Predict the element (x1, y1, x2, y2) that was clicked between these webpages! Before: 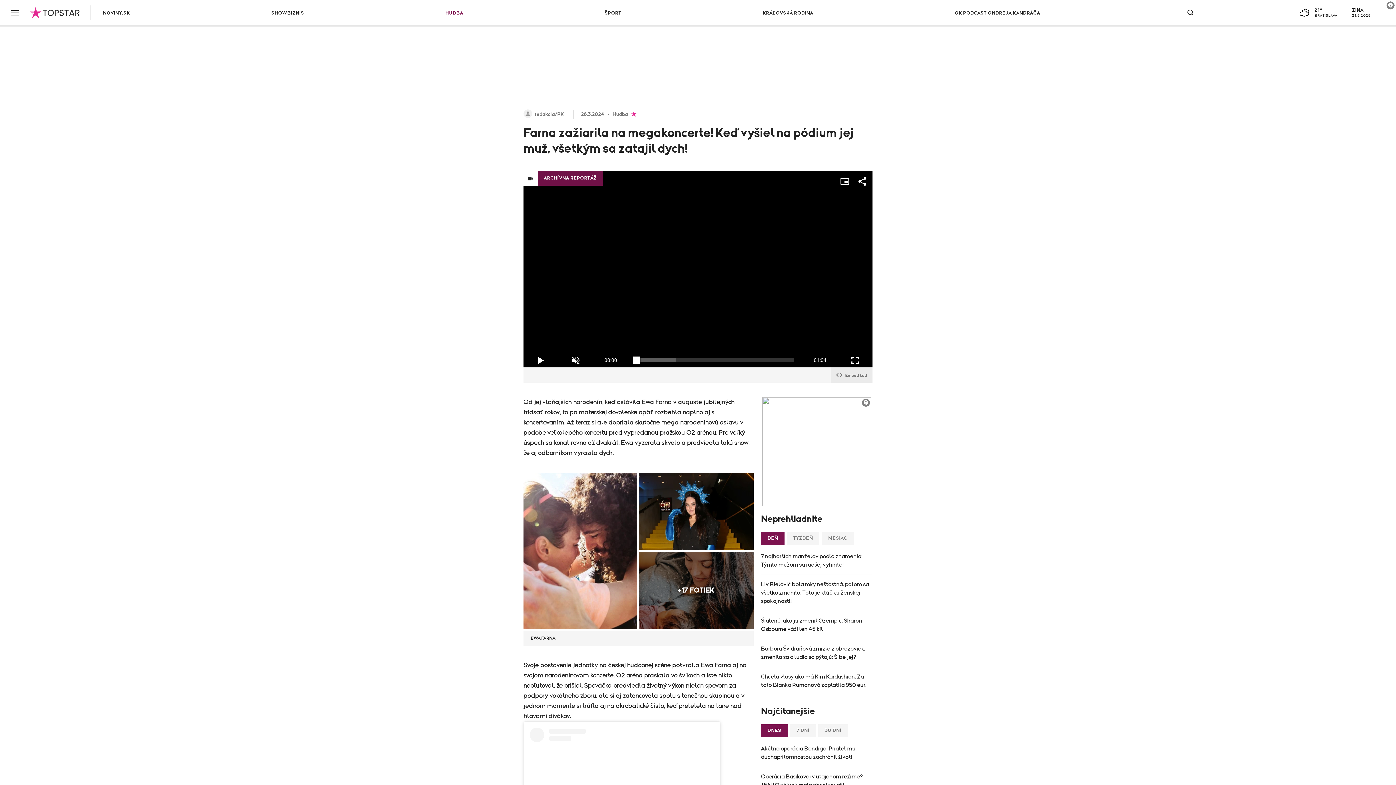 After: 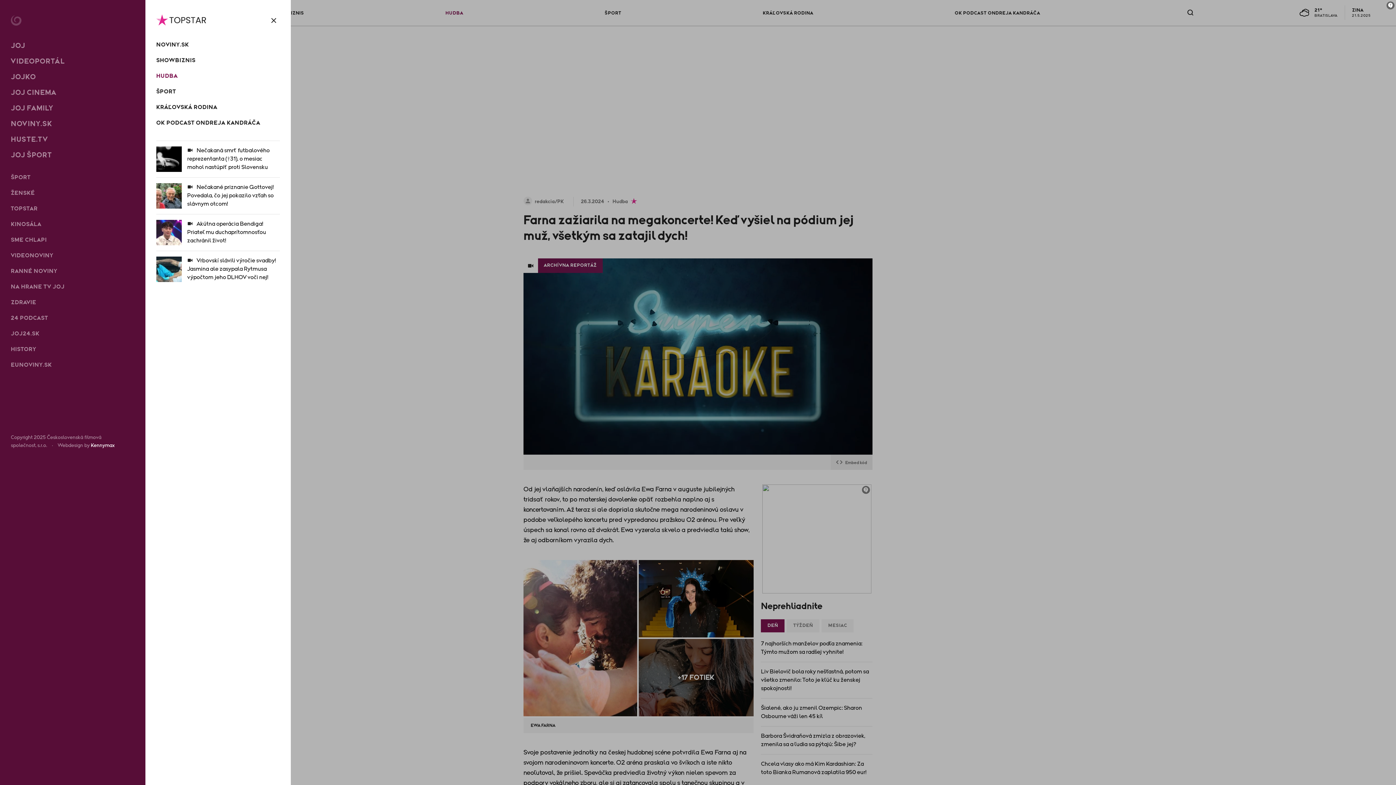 Action: bbox: (10, 9, 18, 15)